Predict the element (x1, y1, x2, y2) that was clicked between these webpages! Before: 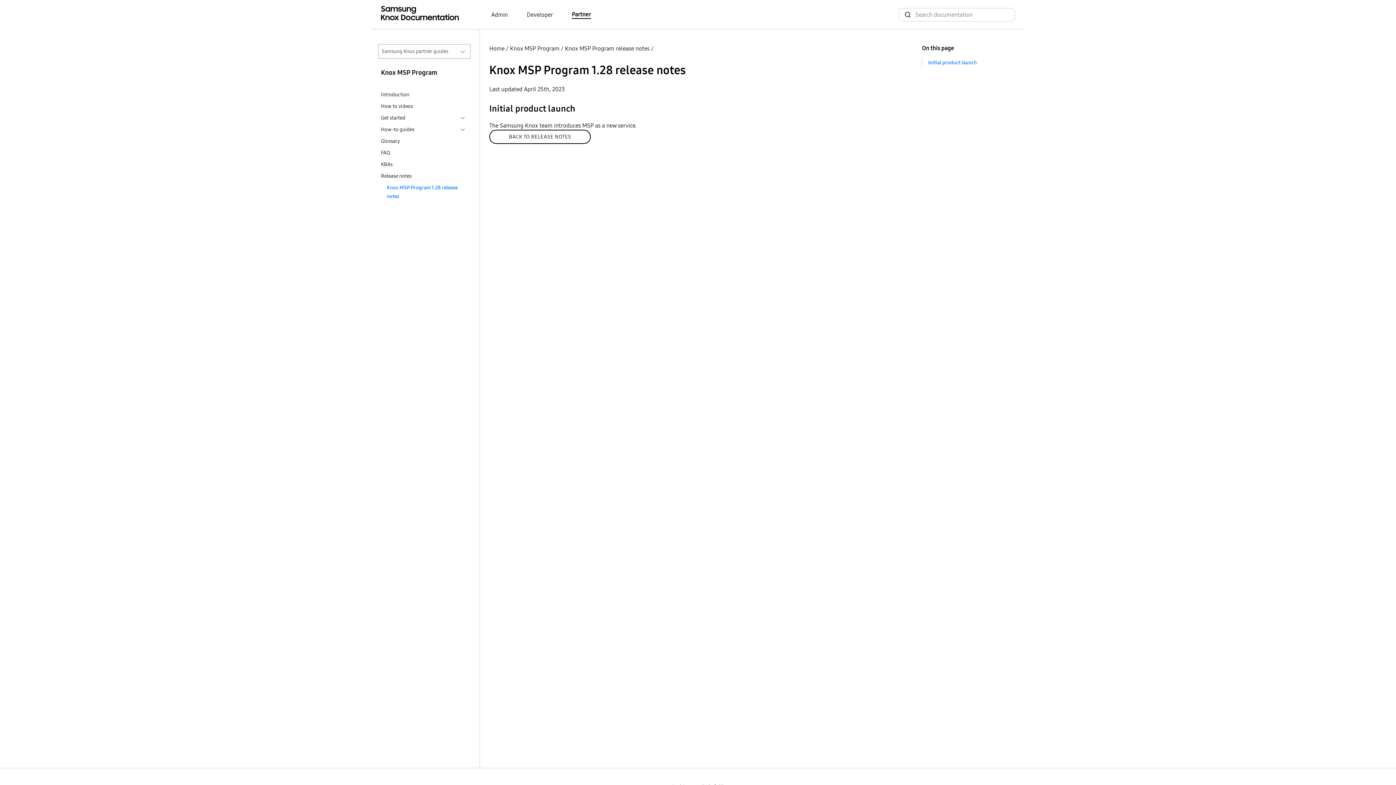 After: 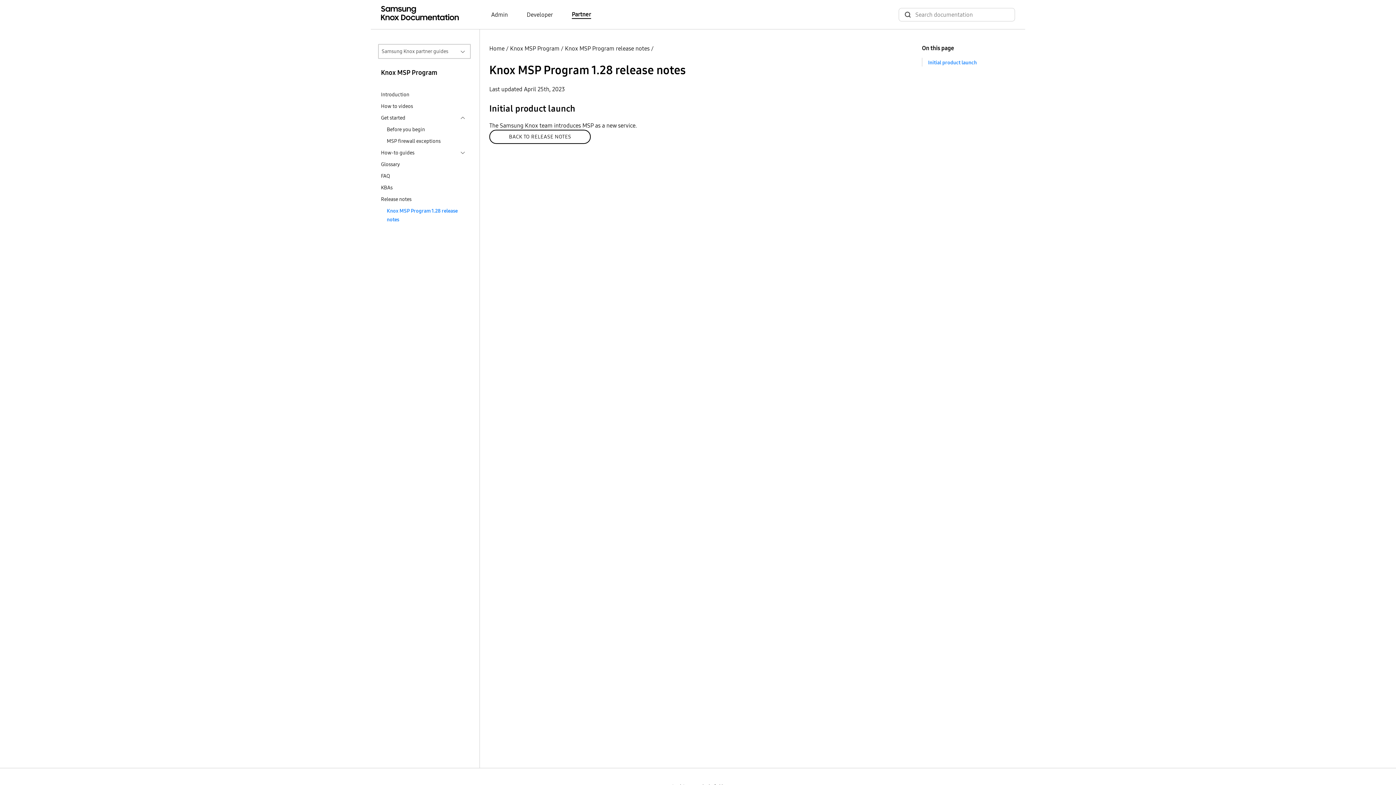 Action: bbox: (457, 113, 468, 122)